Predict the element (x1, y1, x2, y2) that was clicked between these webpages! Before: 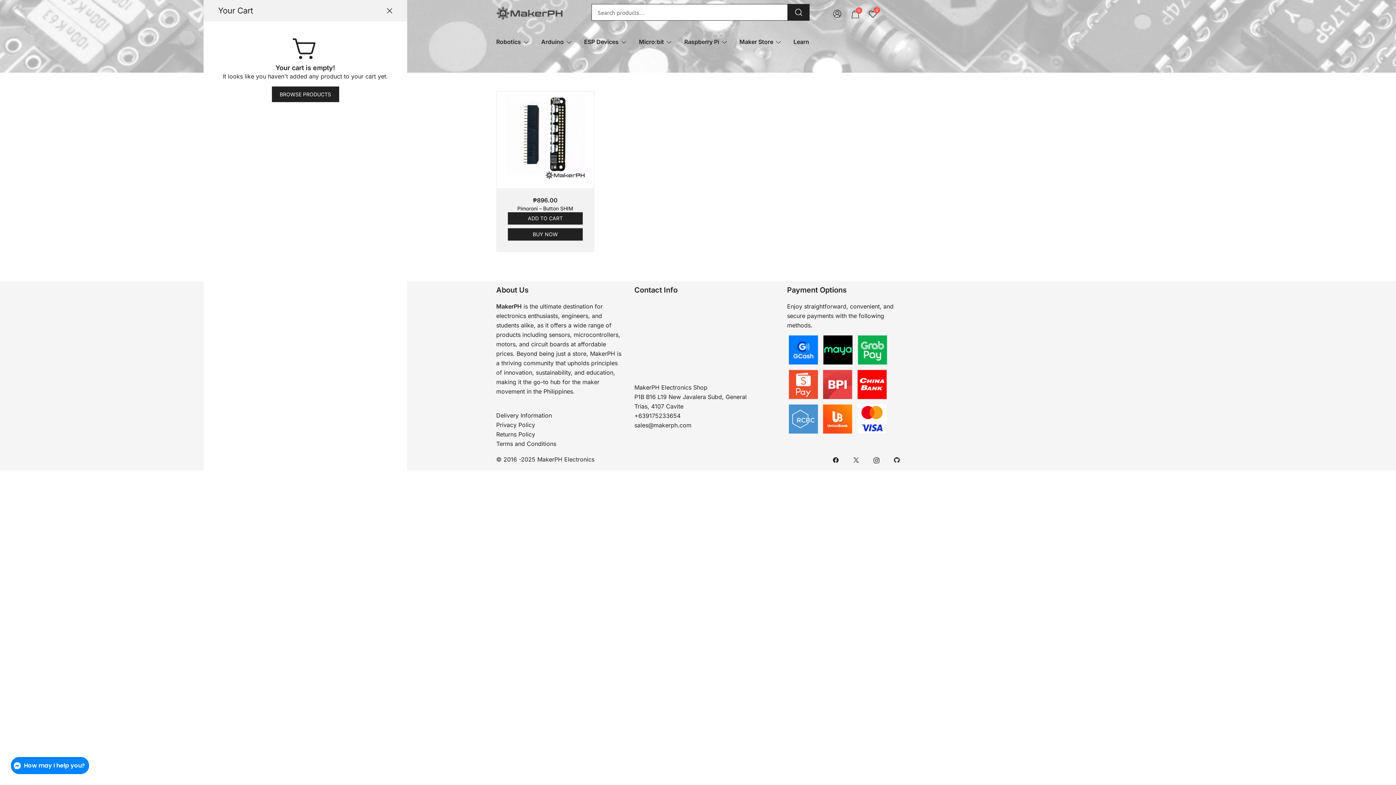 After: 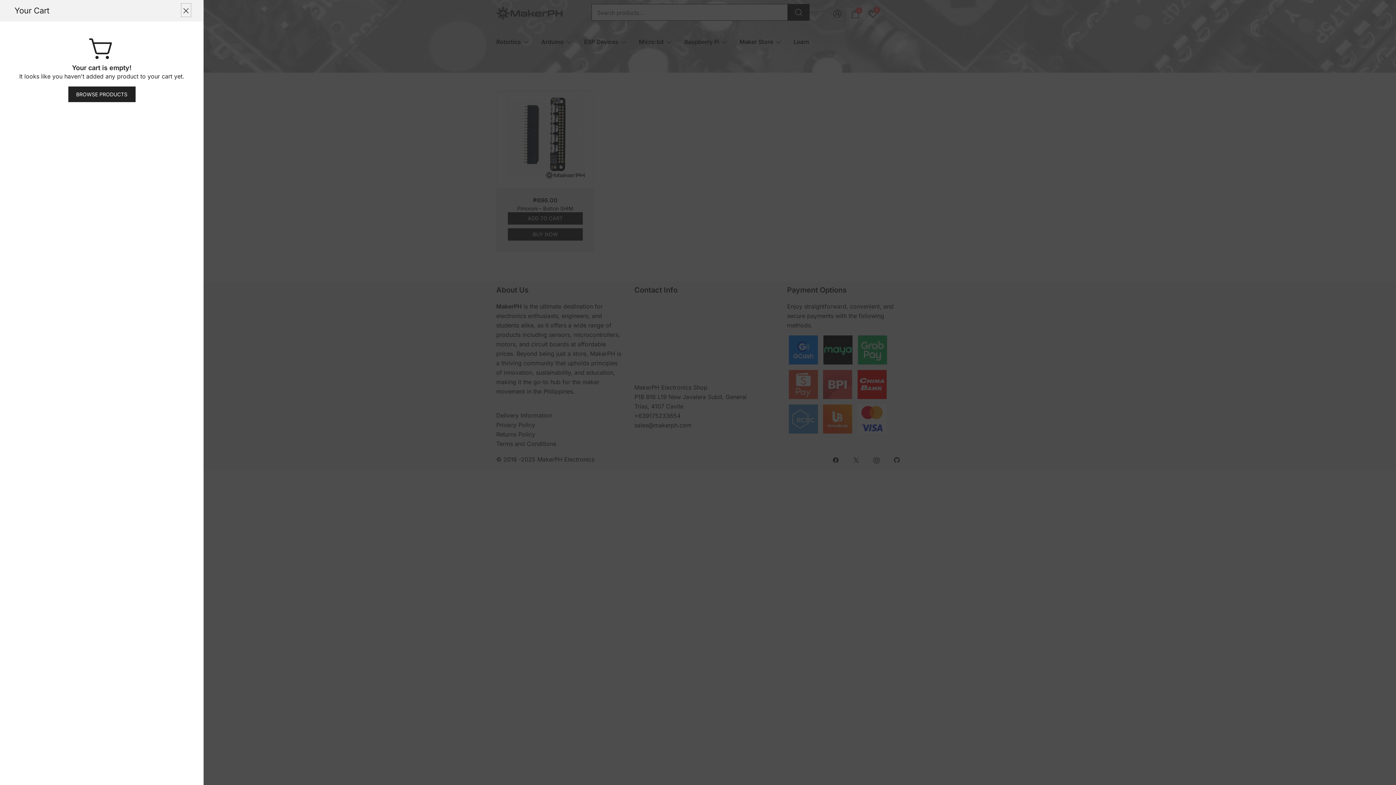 Action: bbox: (386, 5, 392, 14)